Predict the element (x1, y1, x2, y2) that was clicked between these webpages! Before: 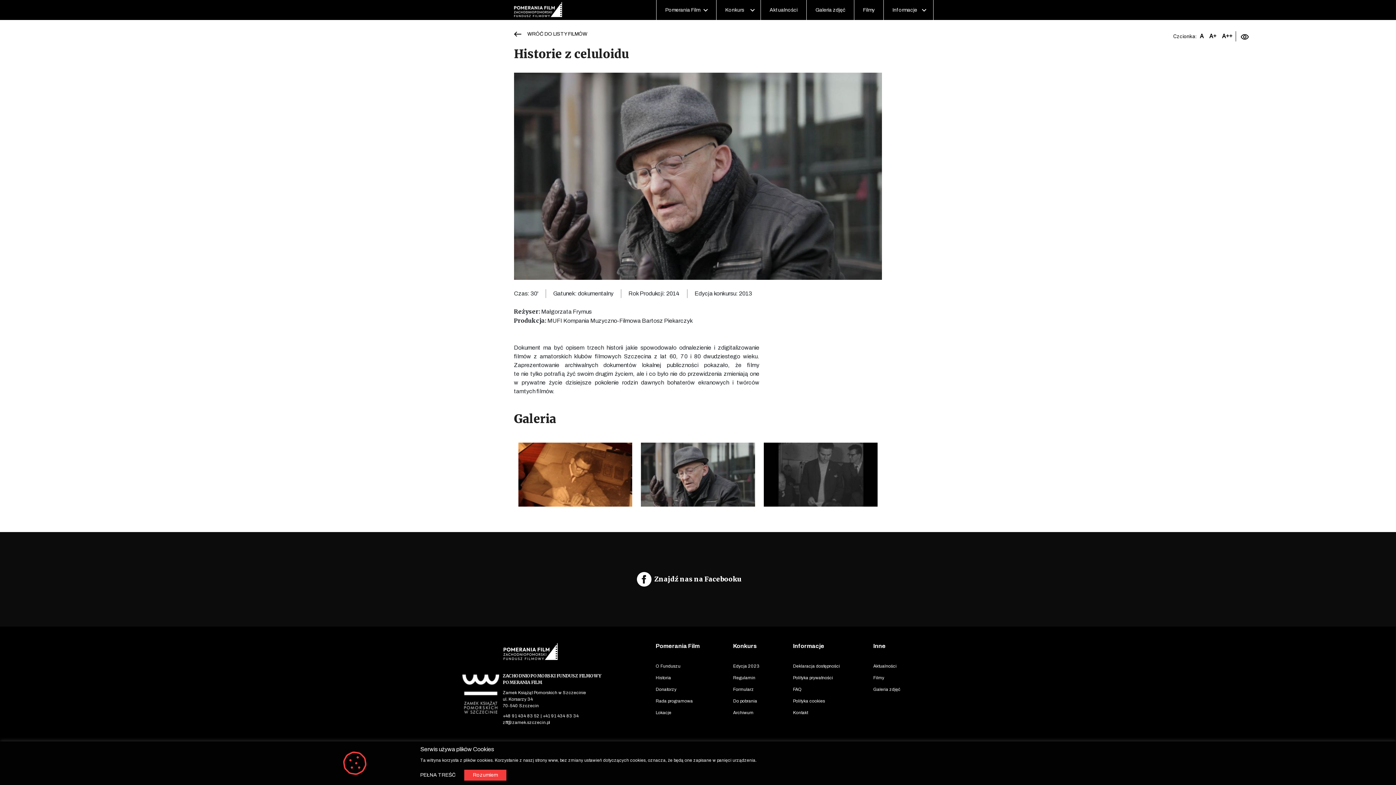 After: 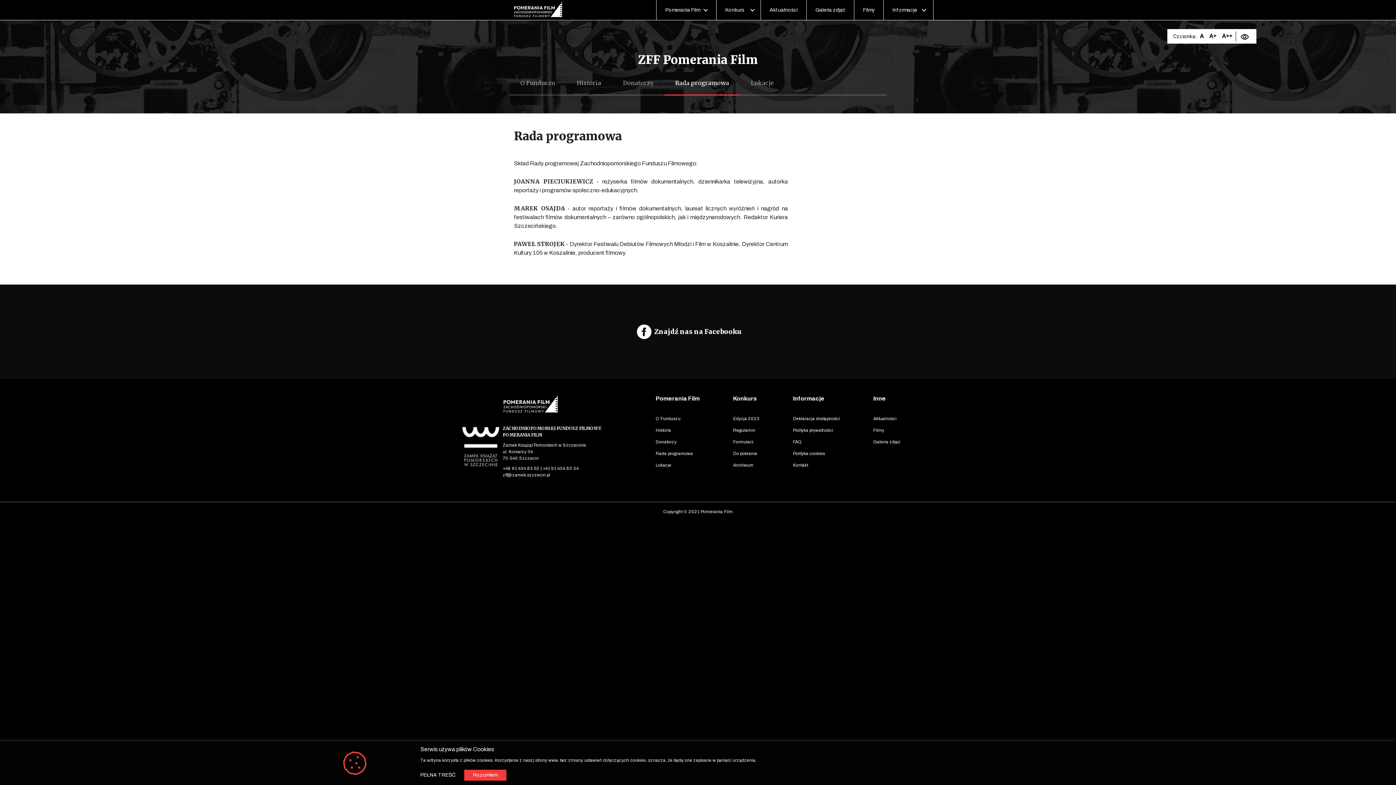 Action: label: Rada programowa bbox: (655, 693, 693, 703)